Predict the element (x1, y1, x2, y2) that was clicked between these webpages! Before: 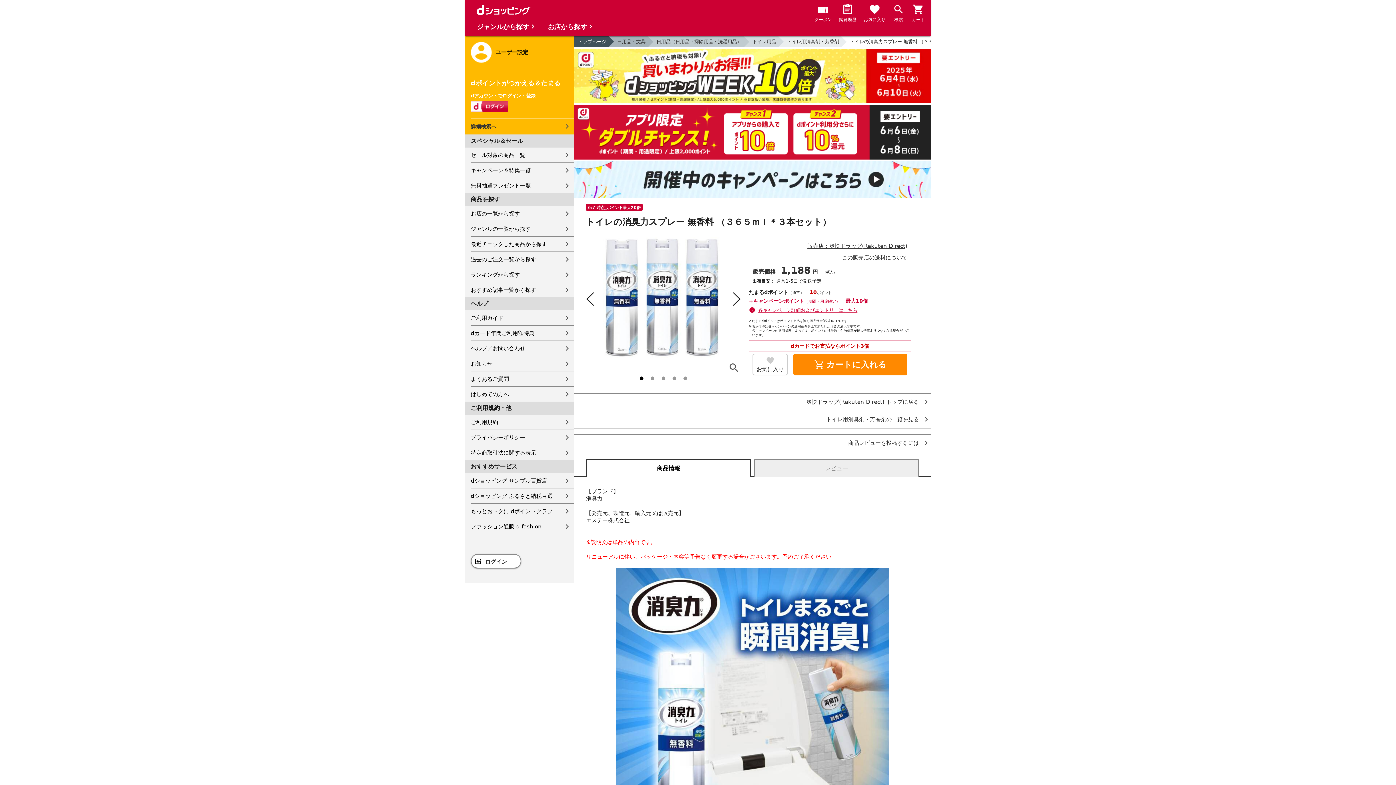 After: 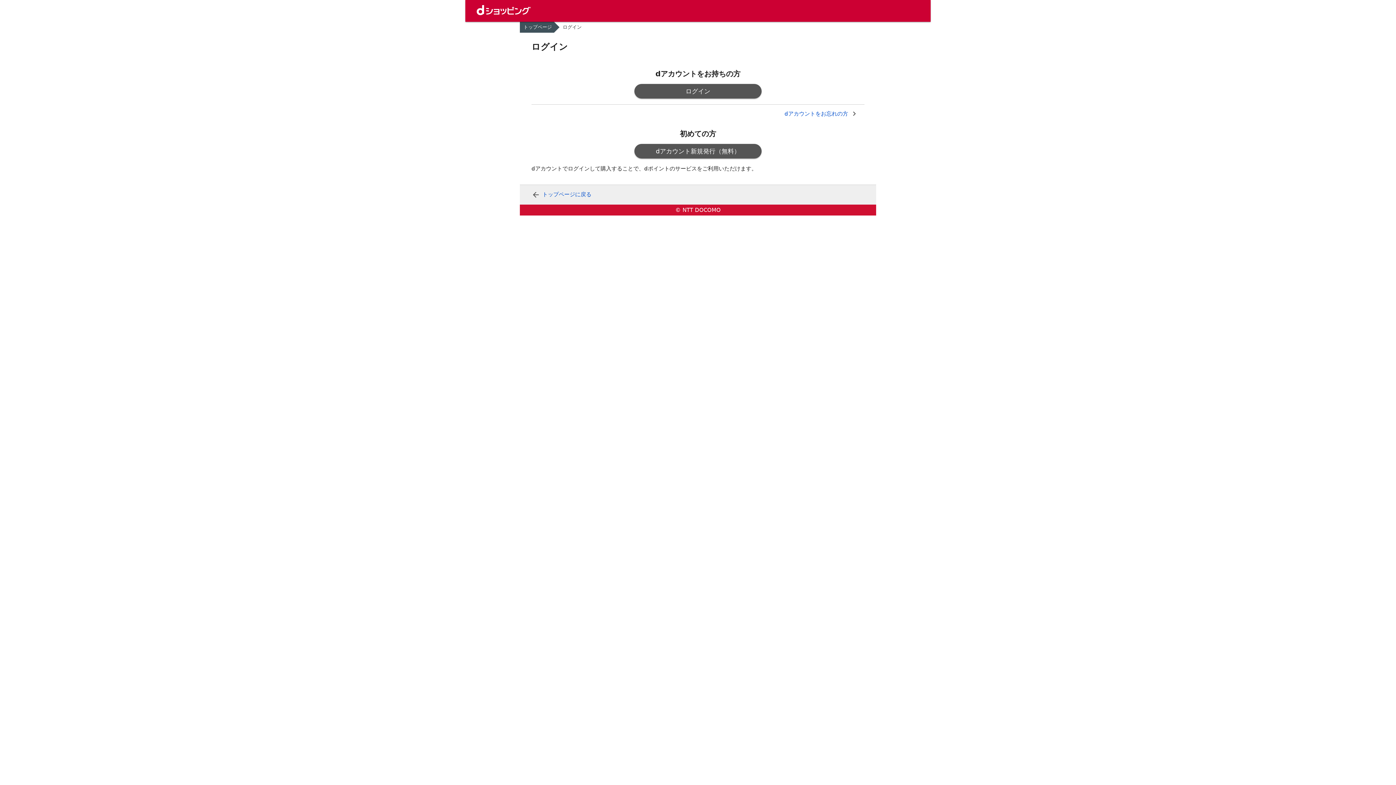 Action: bbox: (864, 3, 885, 24) label: お気に入り